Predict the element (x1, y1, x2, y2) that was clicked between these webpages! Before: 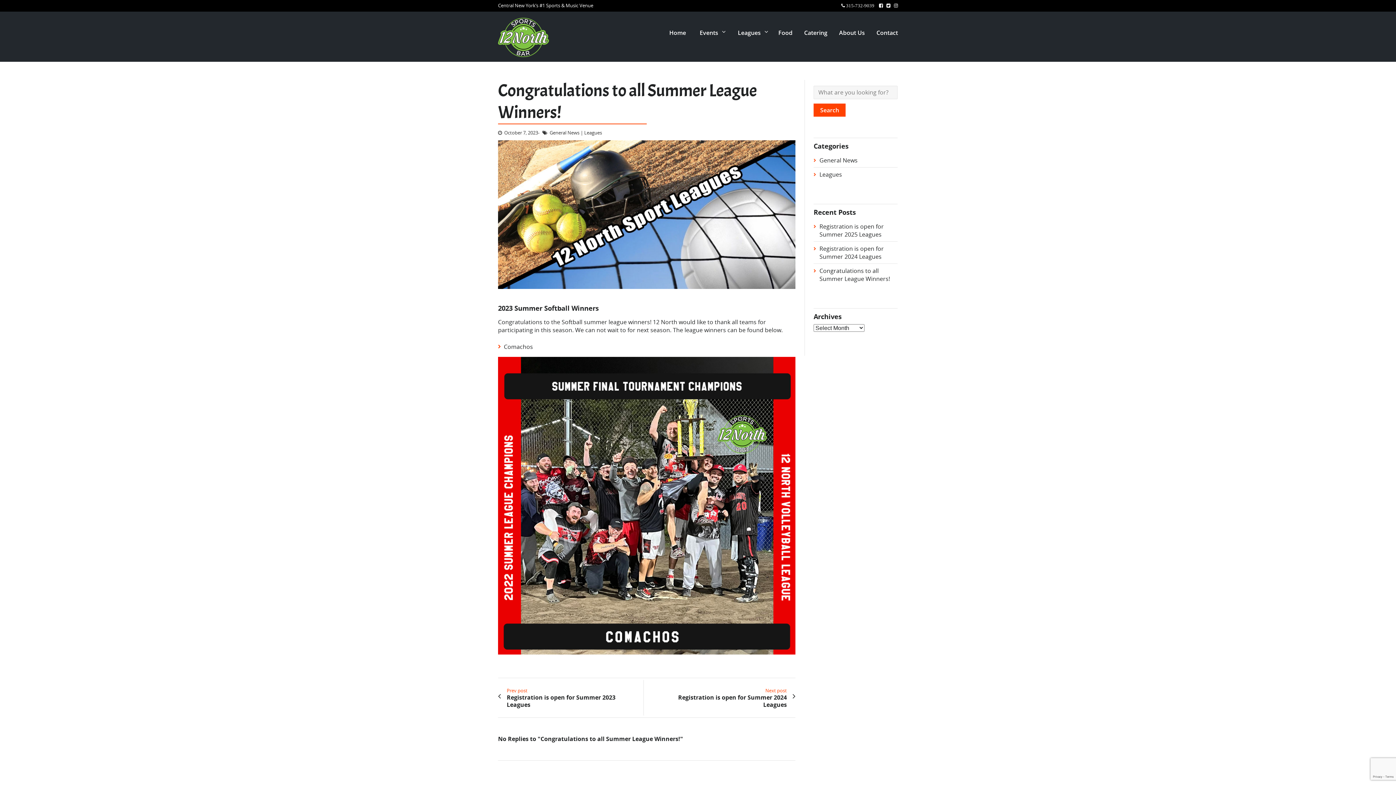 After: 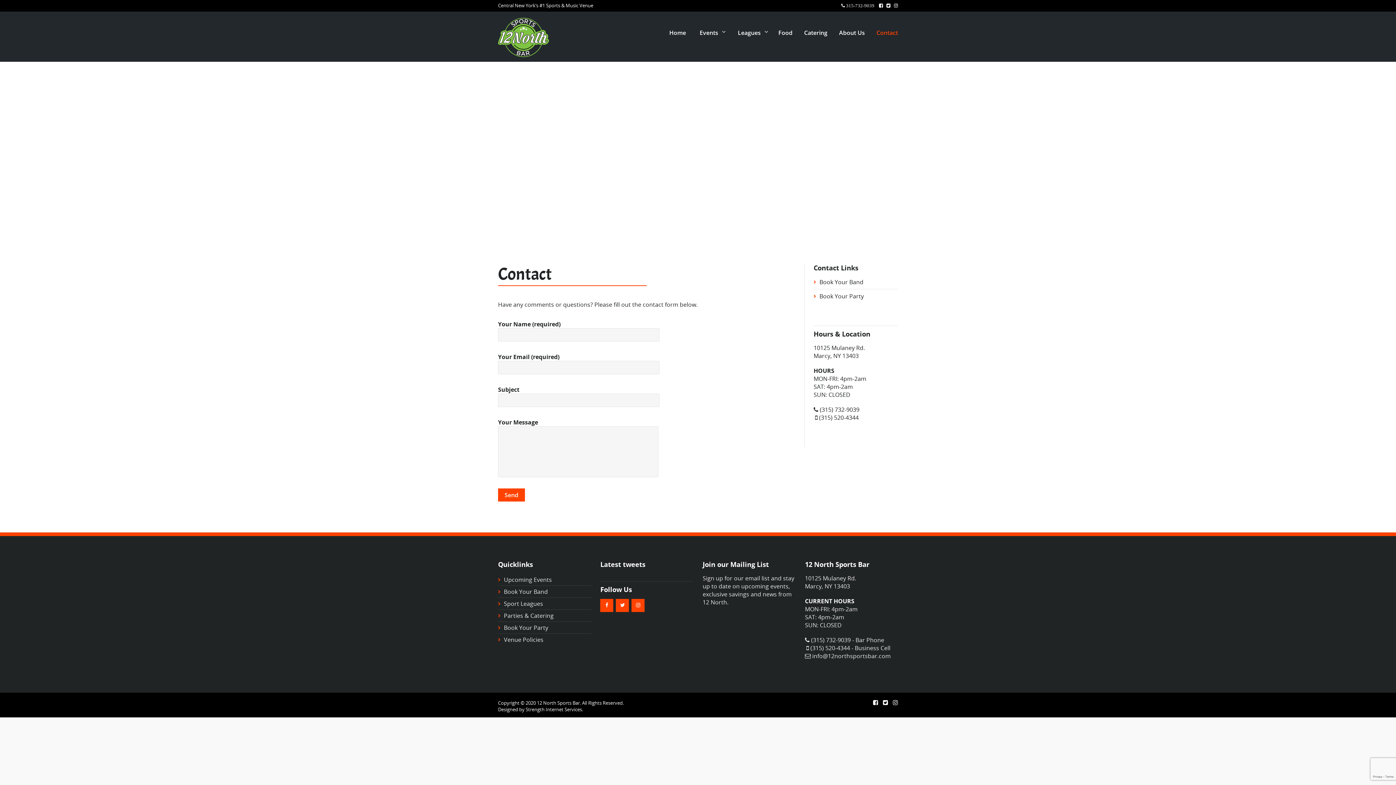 Action: bbox: (875, 26, 898, 38) label: Contact